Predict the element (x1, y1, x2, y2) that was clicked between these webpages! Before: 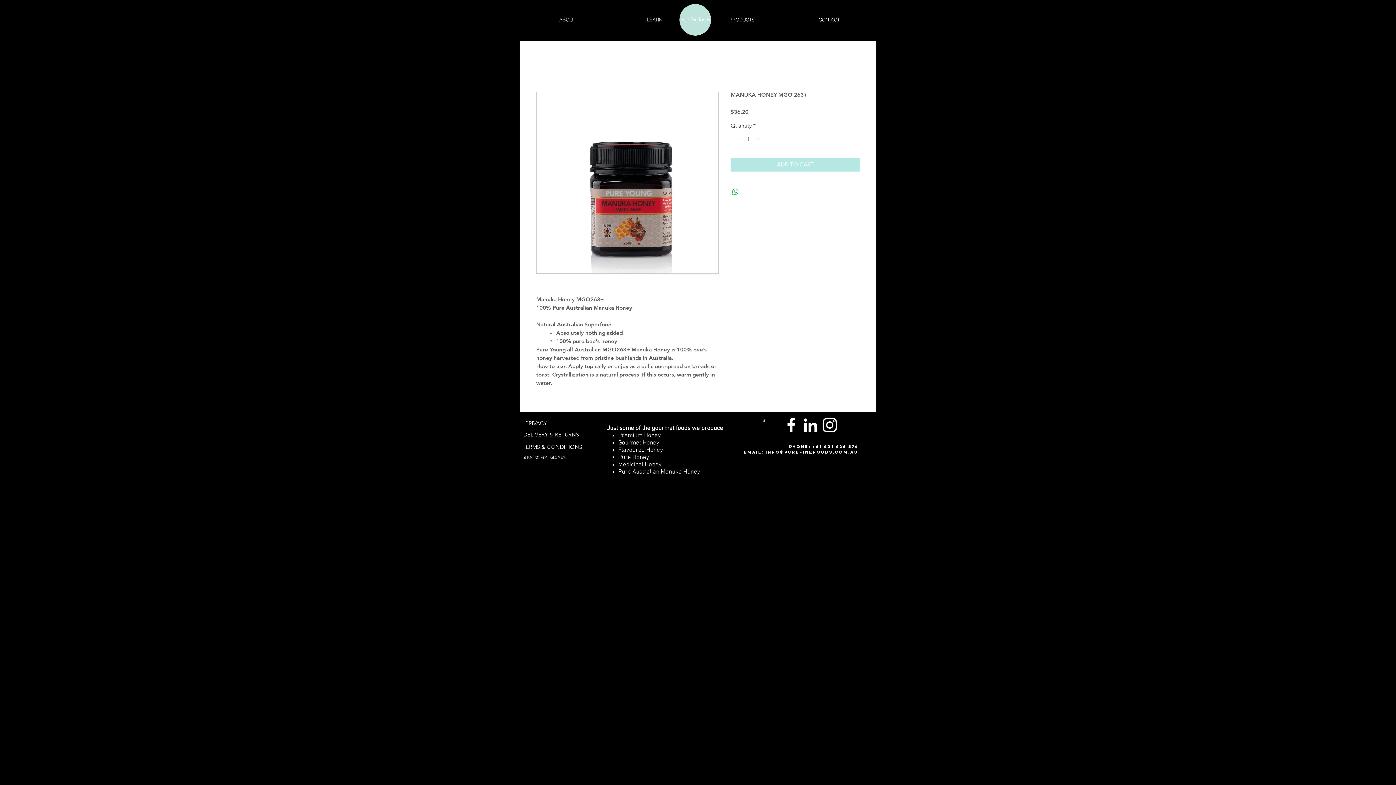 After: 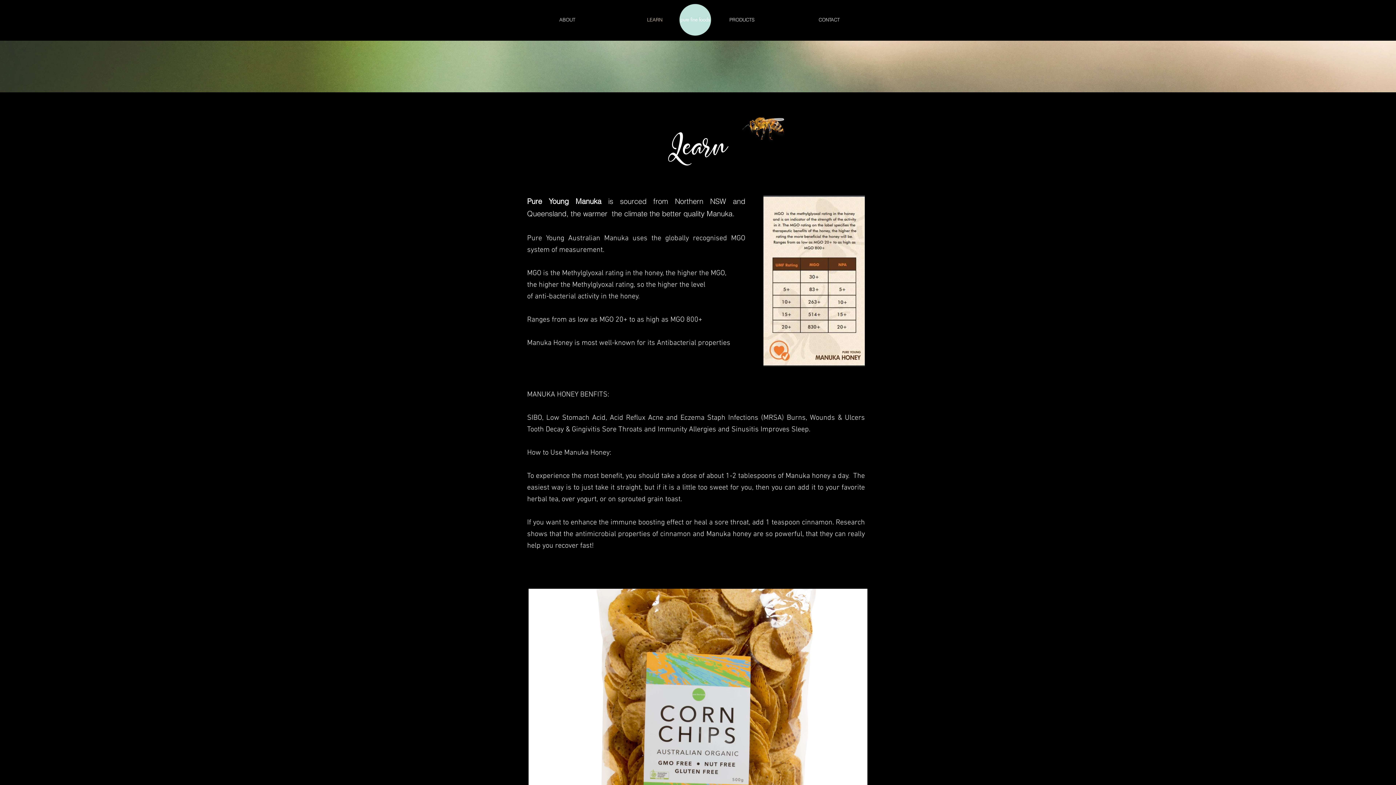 Action: bbox: (611, 16, 698, 23) label: LEARN